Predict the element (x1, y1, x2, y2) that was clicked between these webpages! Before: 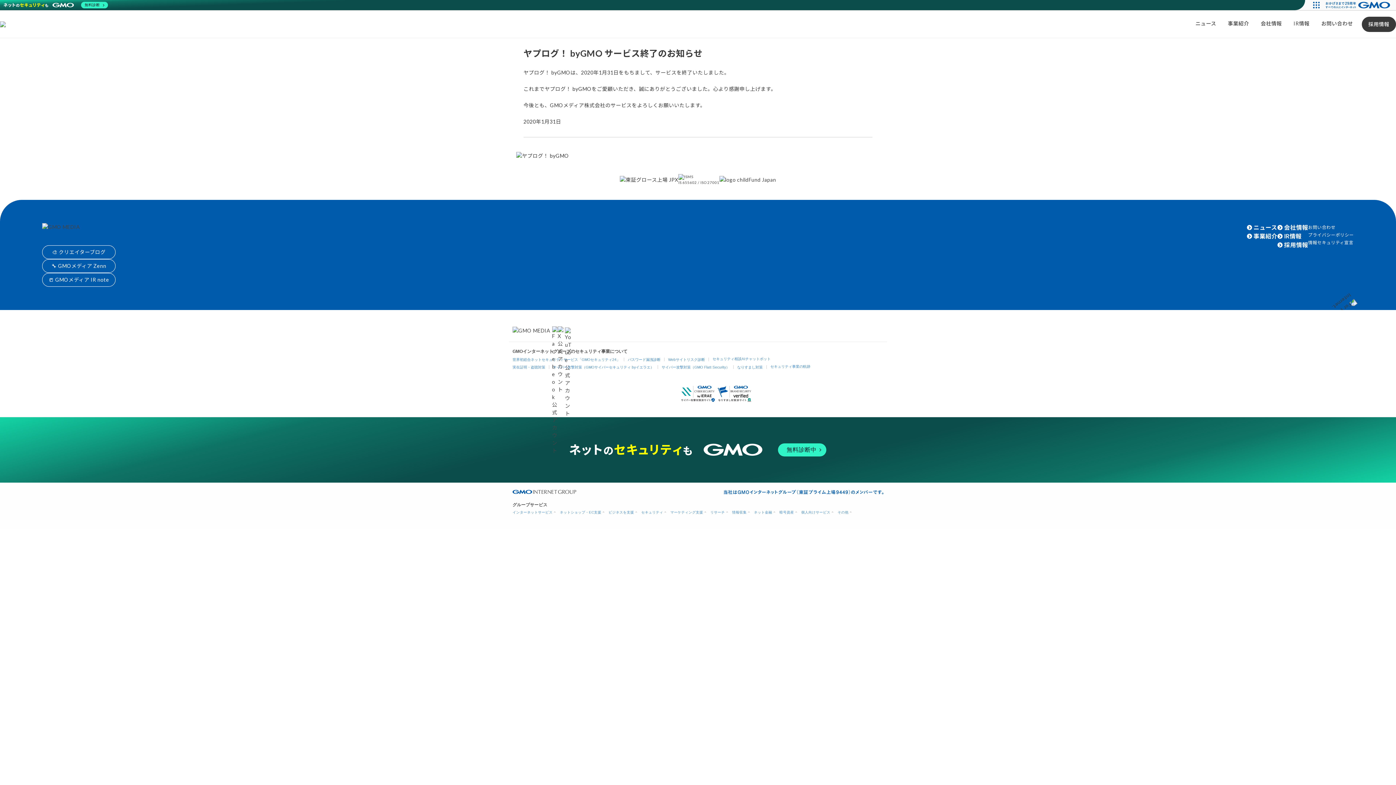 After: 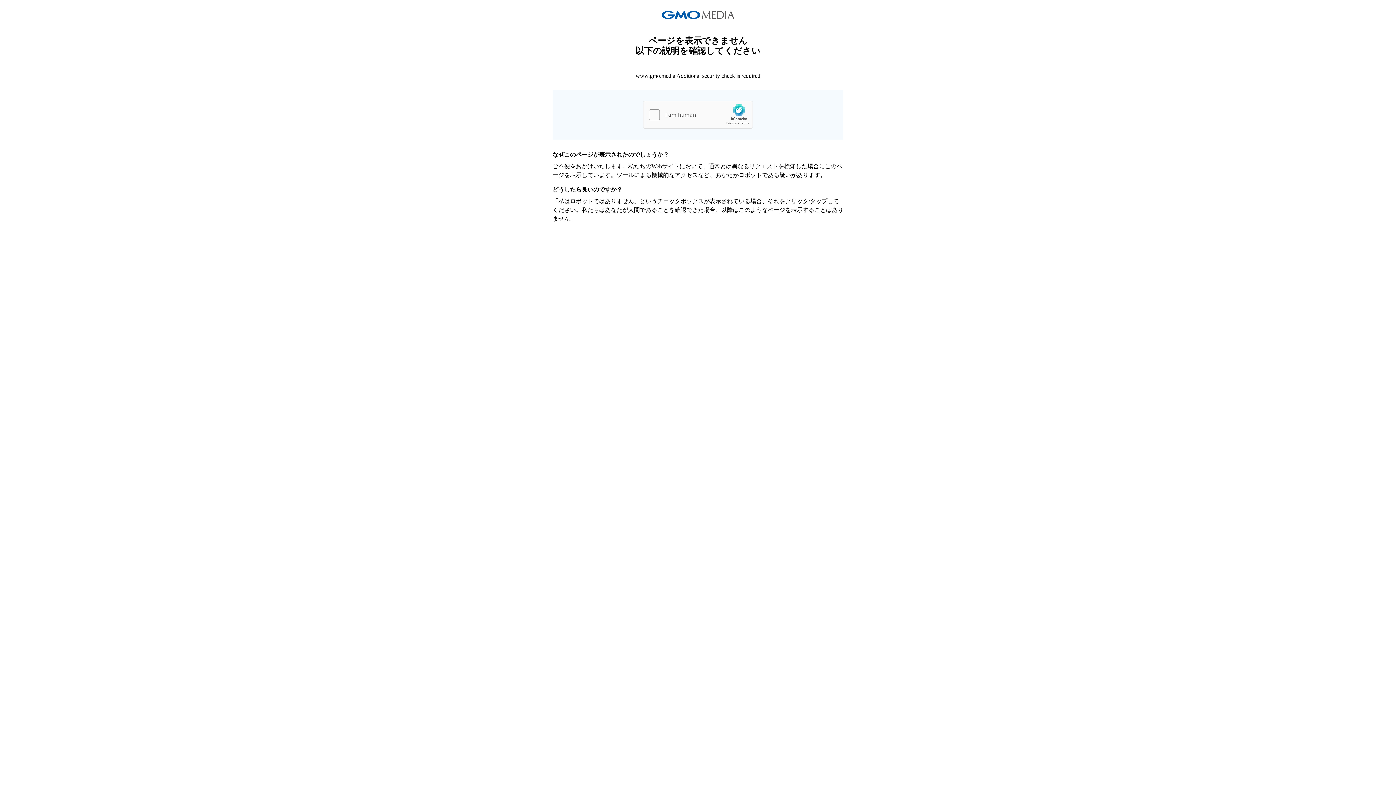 Action: bbox: (1253, 223, 1277, 232) label: ニュース